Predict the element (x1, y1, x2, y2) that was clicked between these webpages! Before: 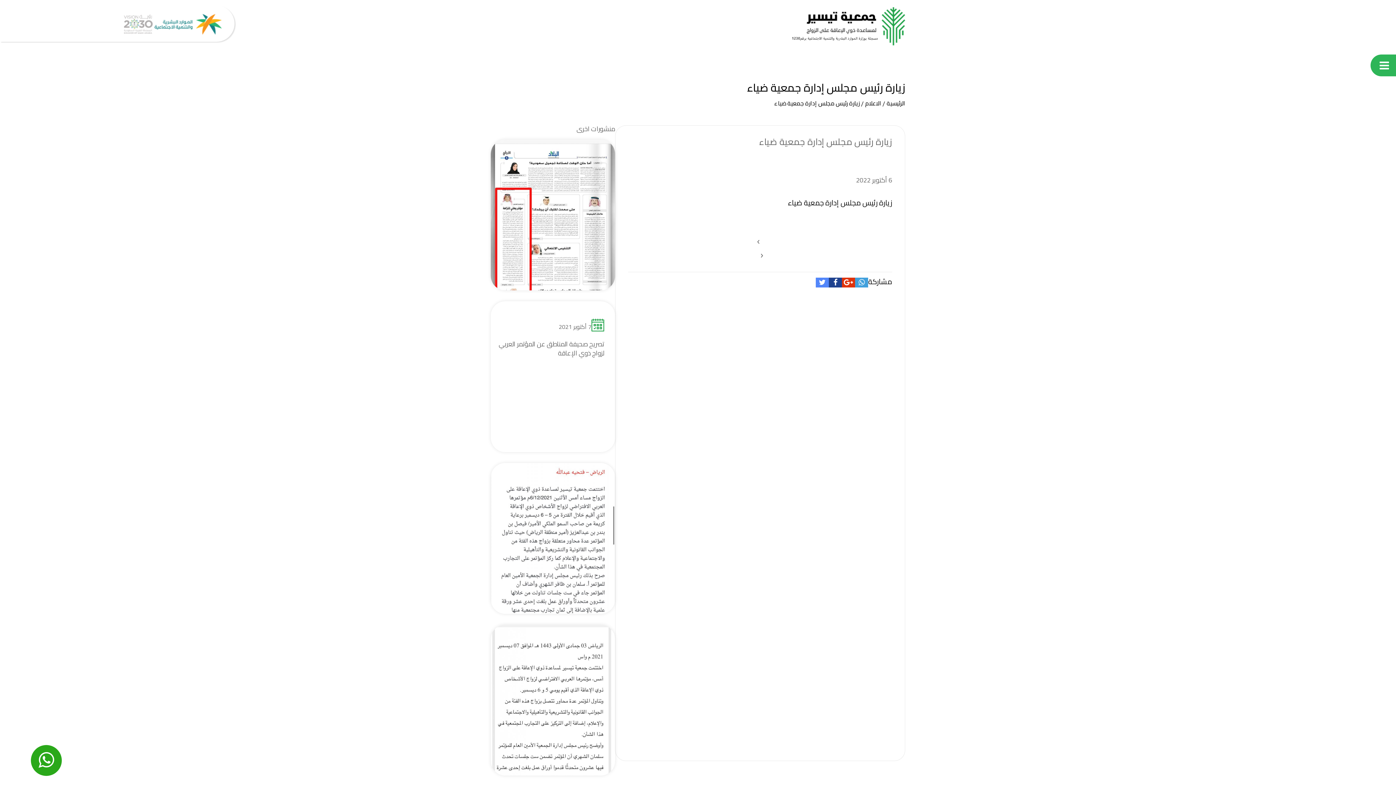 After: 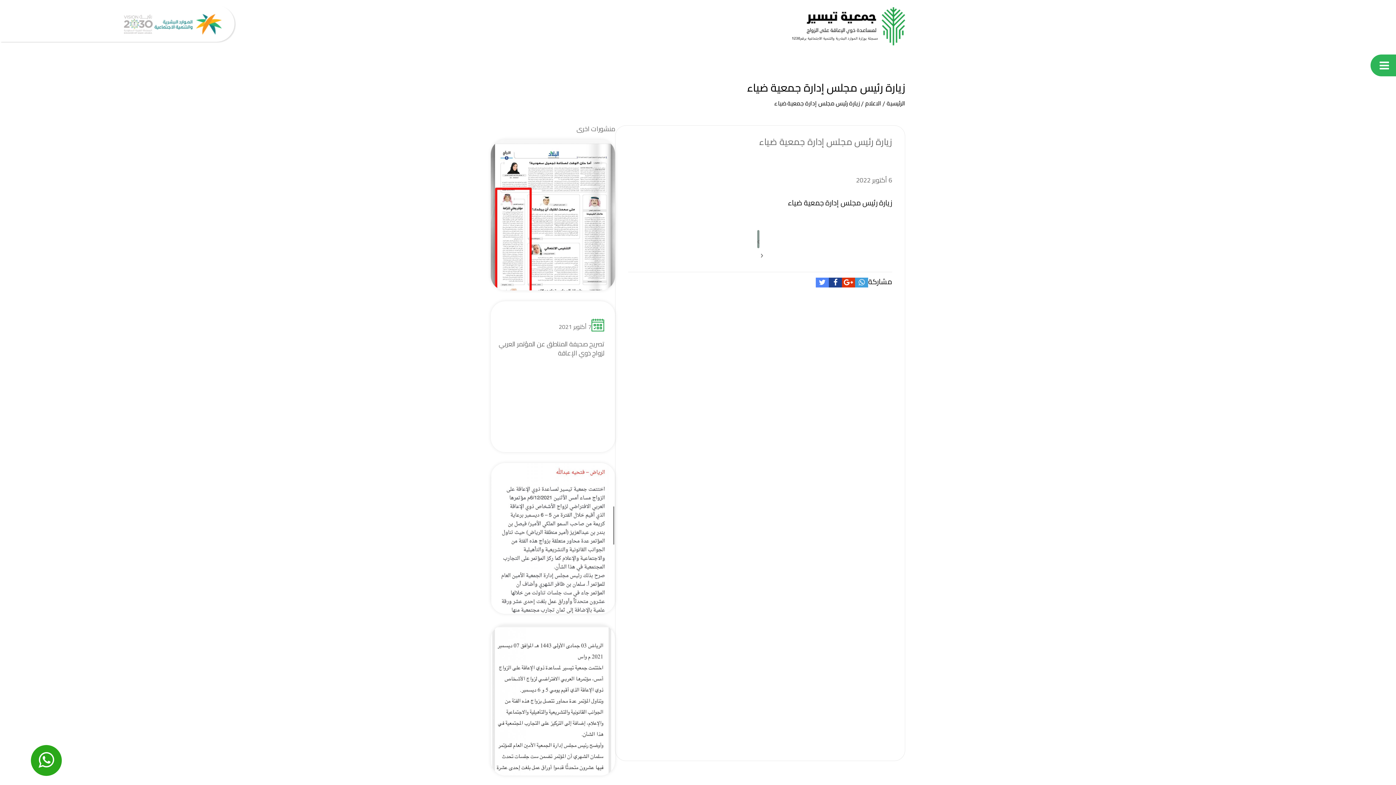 Action: bbox: (757, 230, 759, 248)